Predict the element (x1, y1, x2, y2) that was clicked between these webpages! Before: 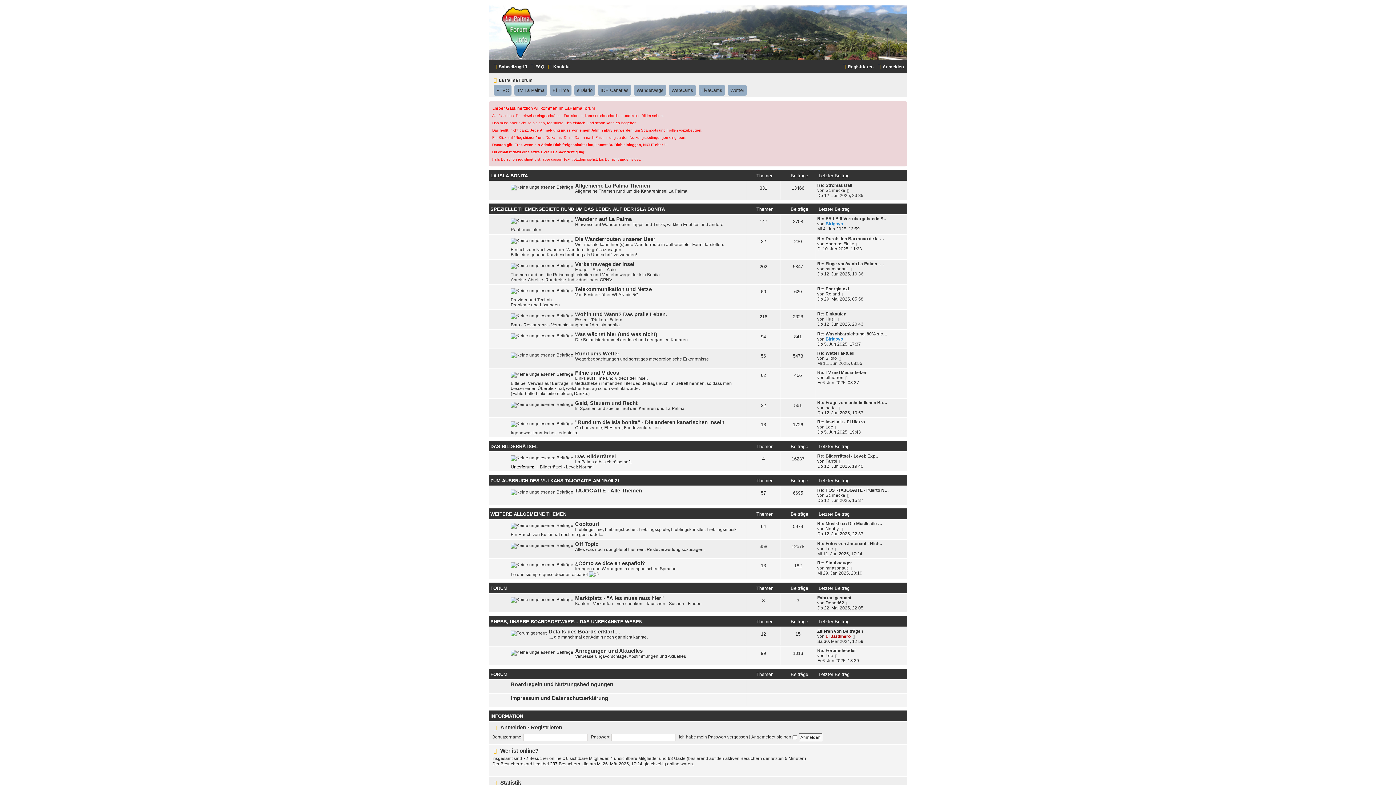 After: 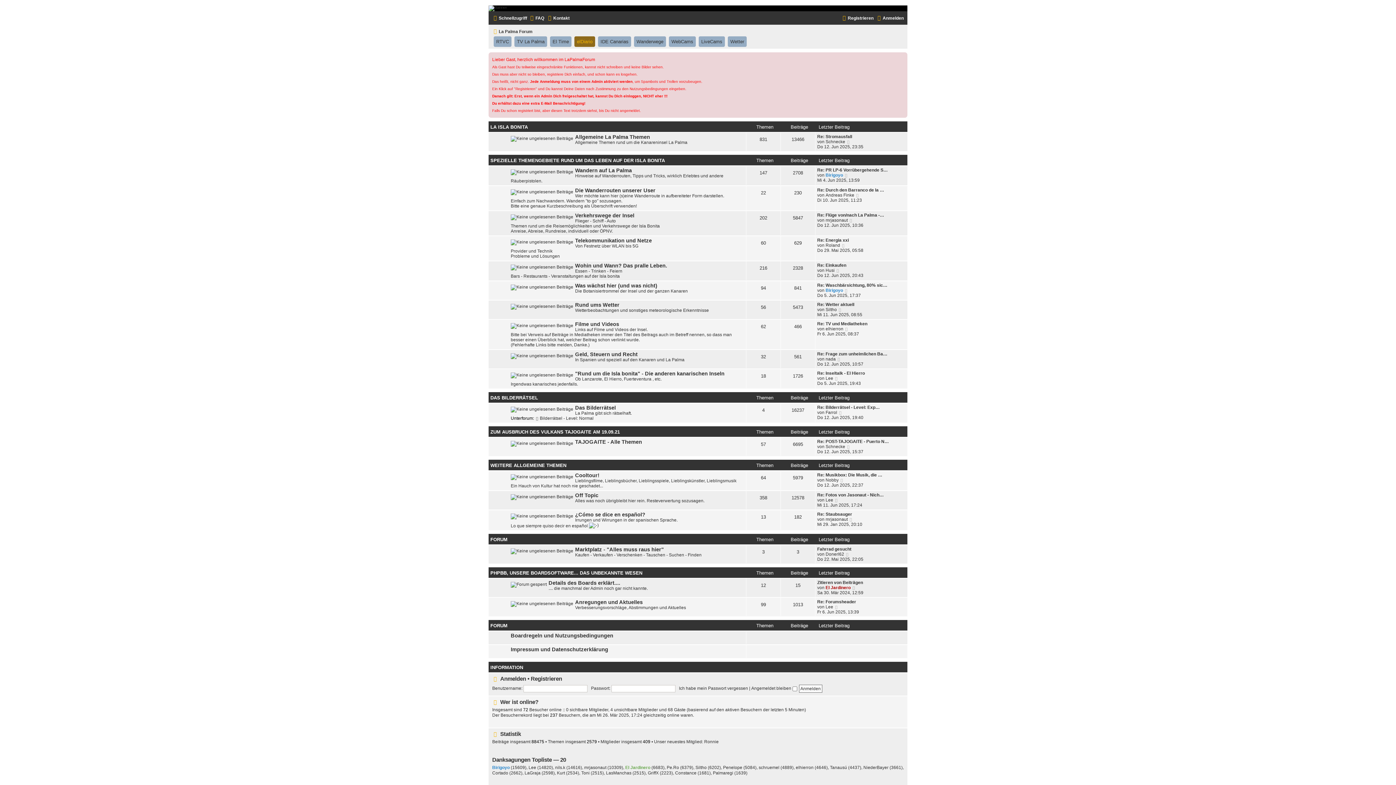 Action: label: elDiario
(Opens a new tab) bbox: (574, 85, 595, 95)